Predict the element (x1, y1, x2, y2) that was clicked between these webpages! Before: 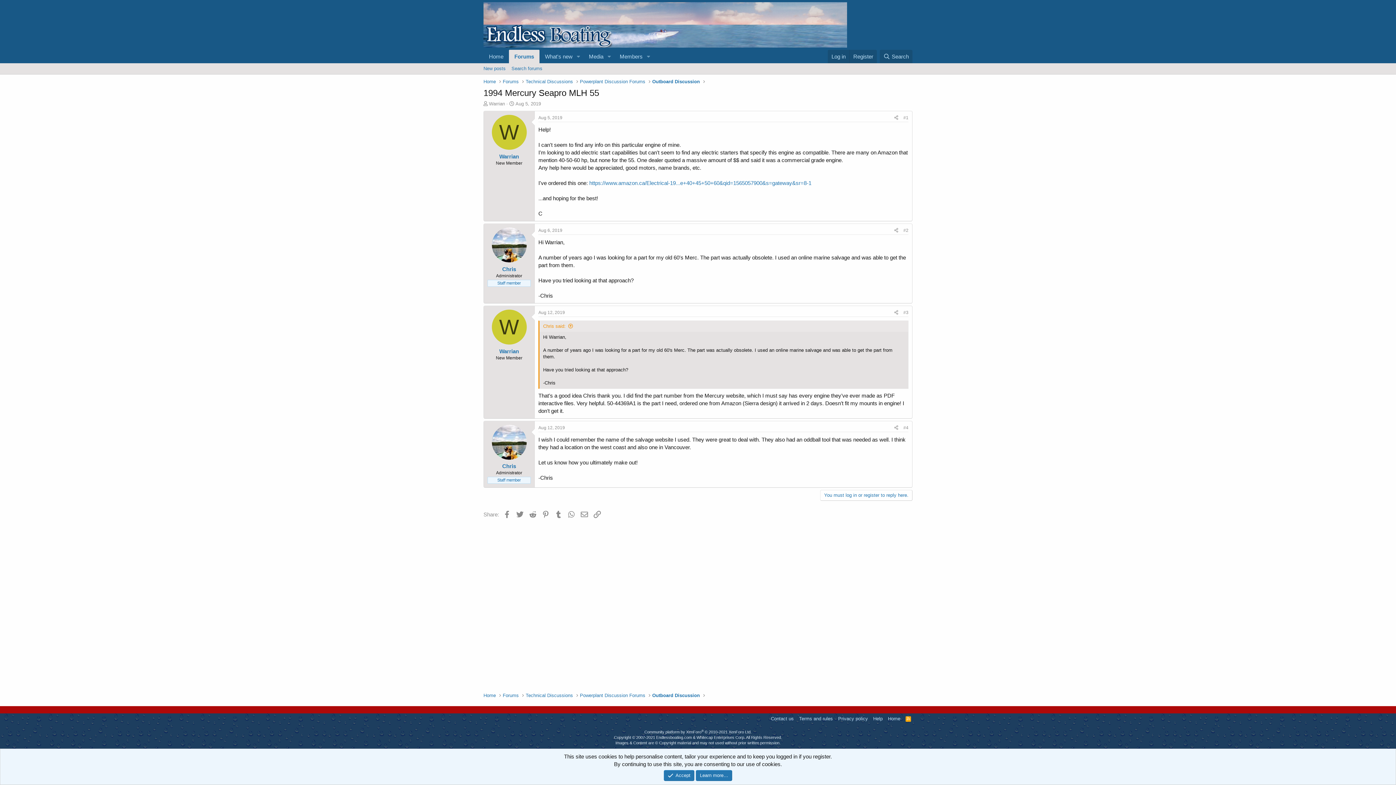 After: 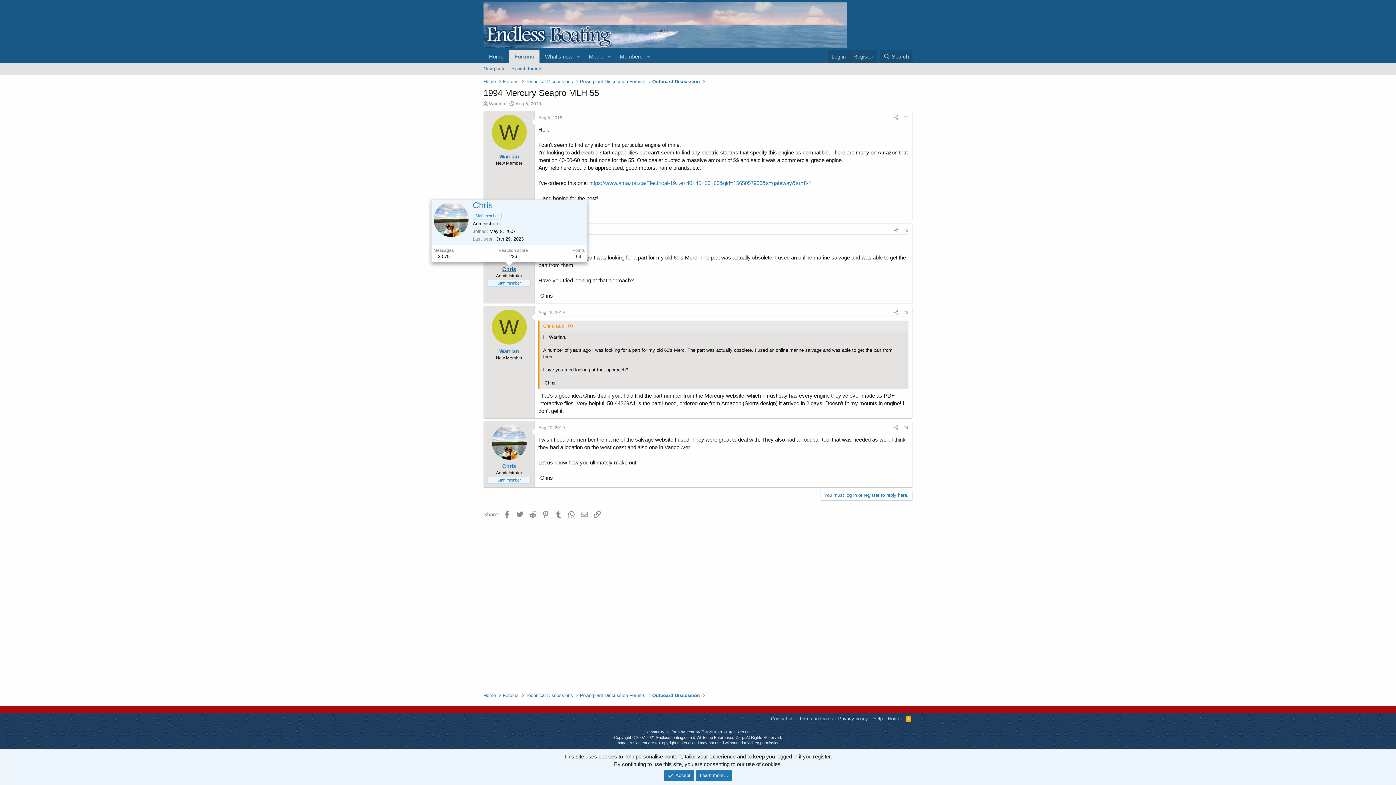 Action: label: Chris bbox: (502, 266, 516, 272)